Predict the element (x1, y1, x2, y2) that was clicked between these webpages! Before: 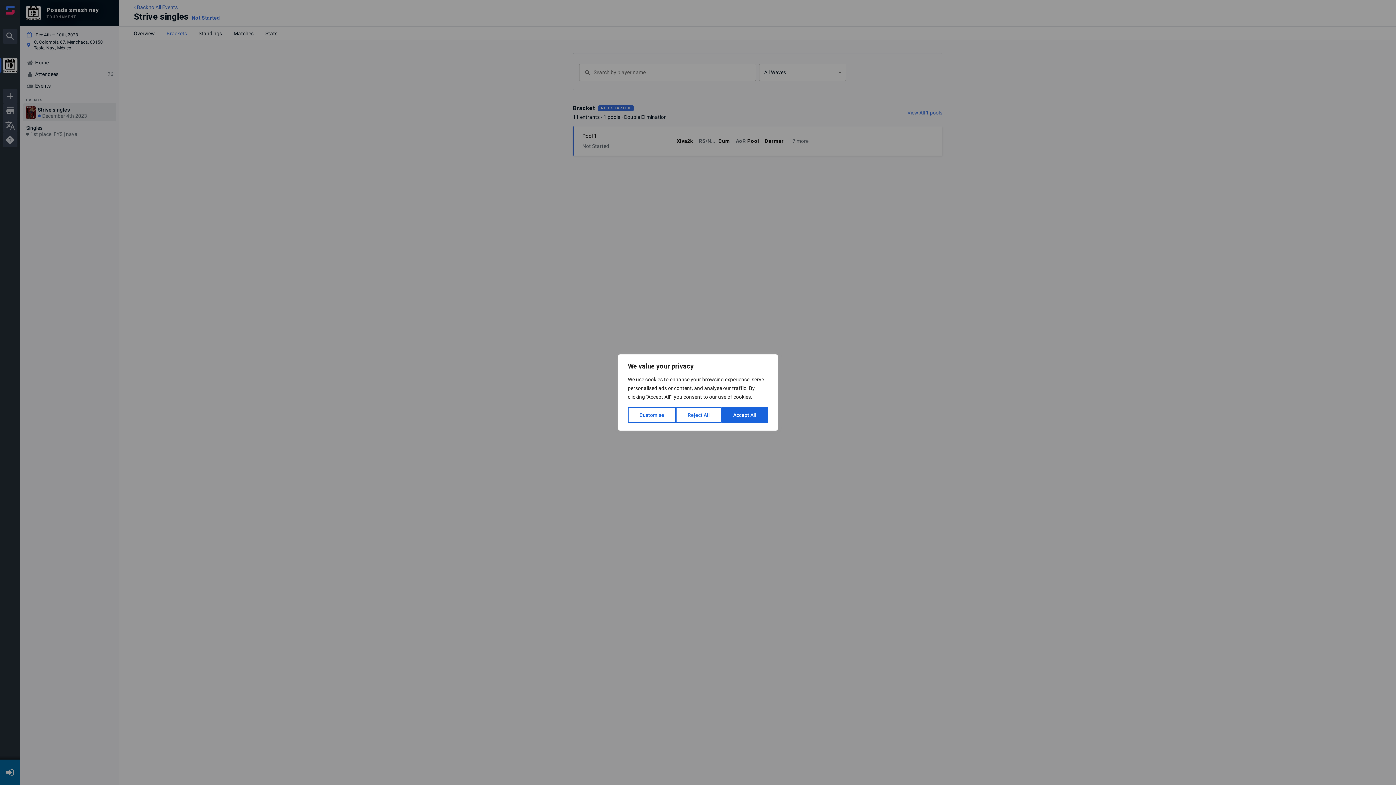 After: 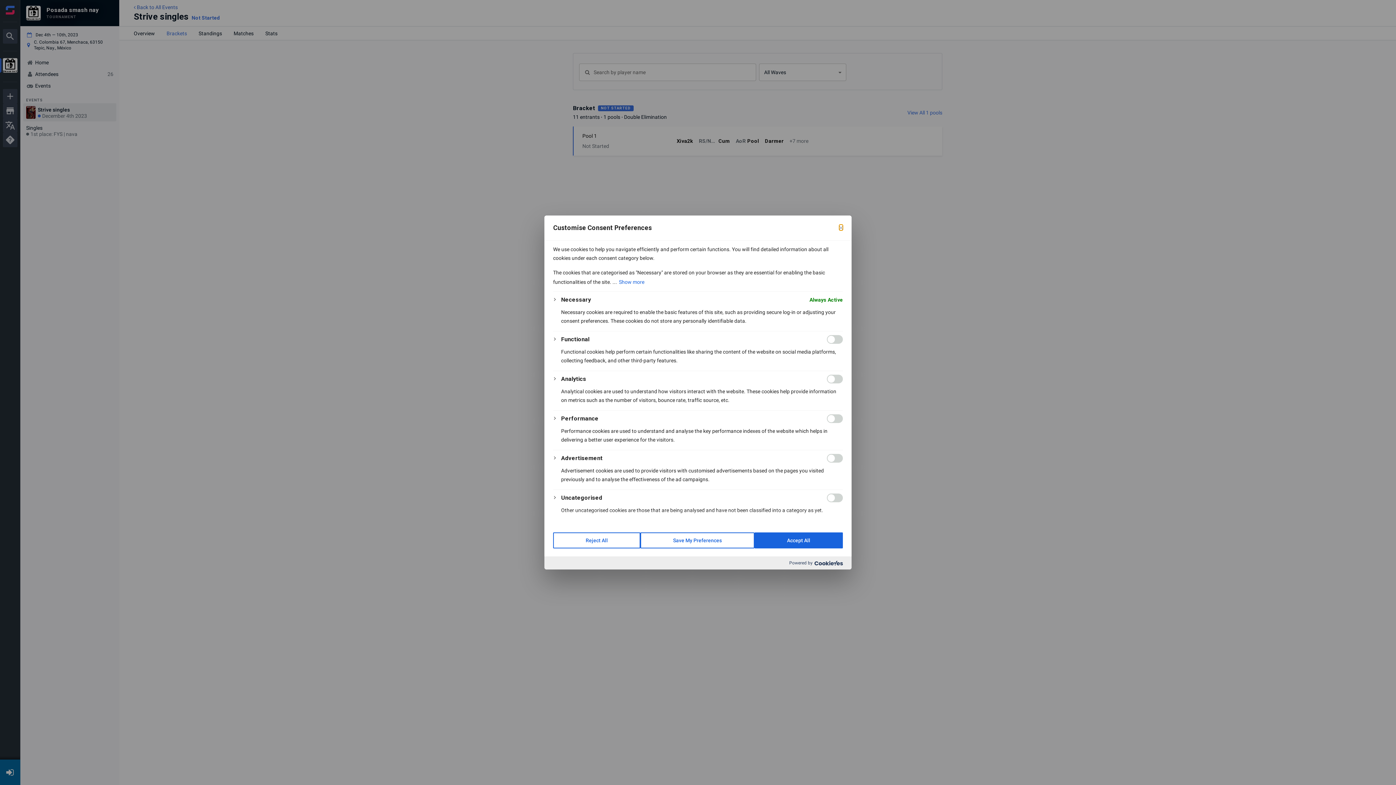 Action: label: Customise bbox: (628, 407, 676, 423)